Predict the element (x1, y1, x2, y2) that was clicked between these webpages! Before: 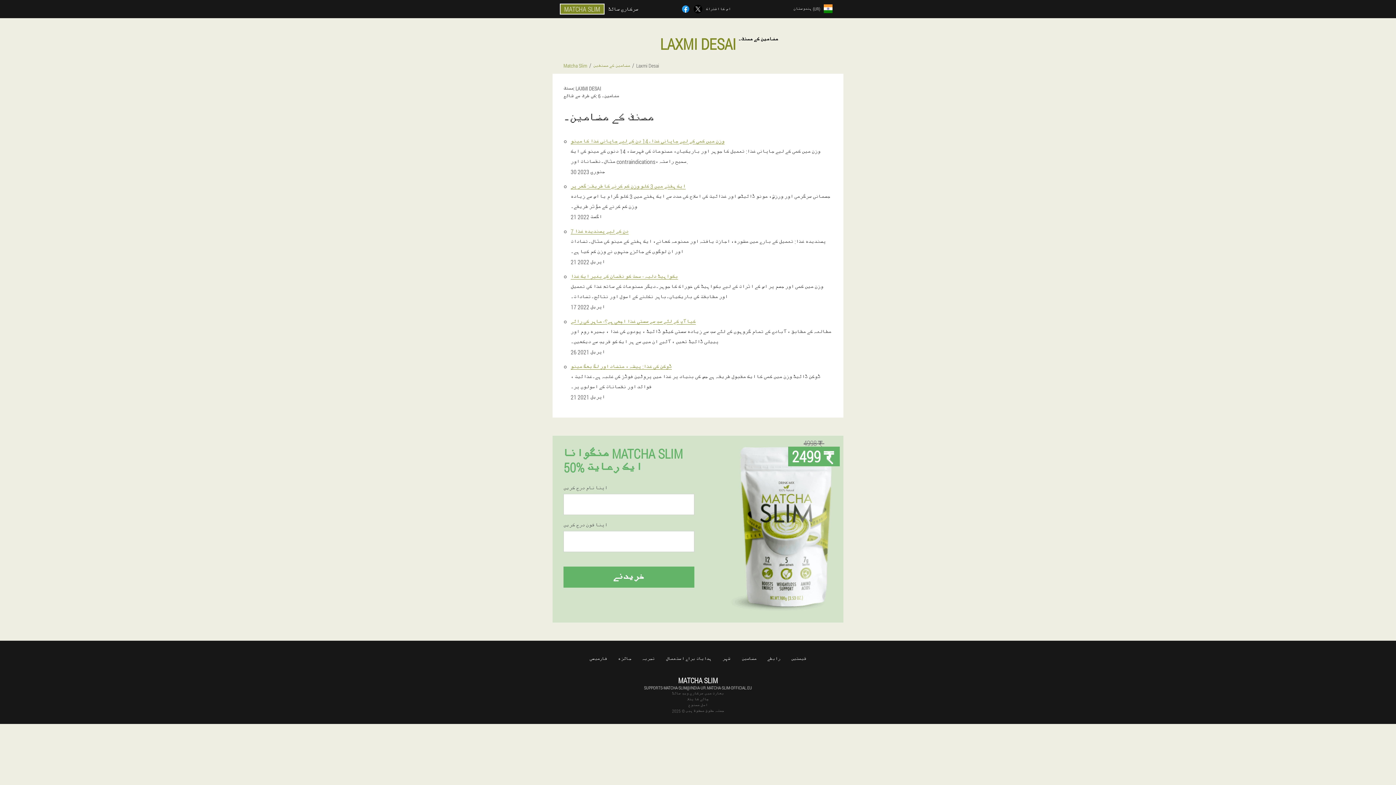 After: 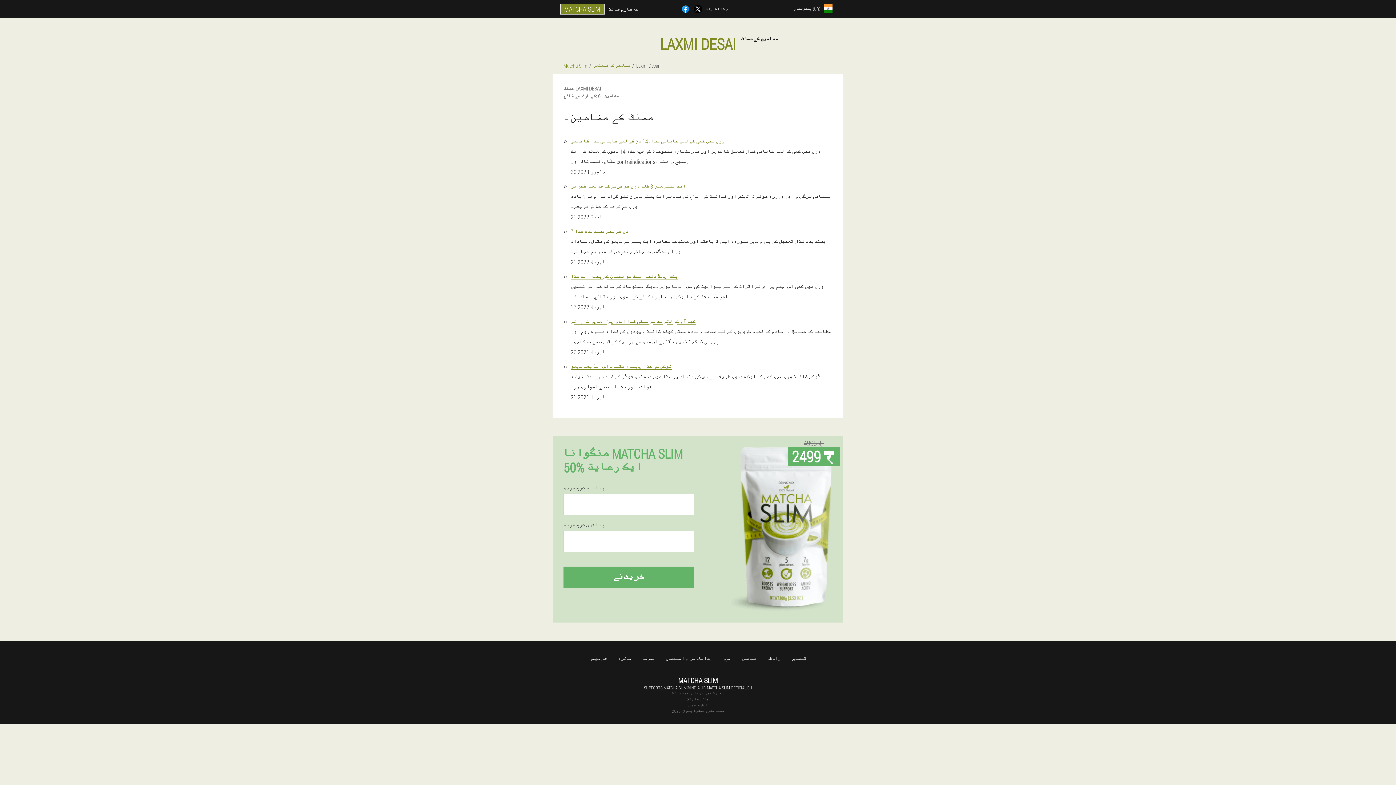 Action: label: SUPPORTS-MATCHA-SLIM@INDIA-UR.MATCHA-SLIM-OFFICIAL.EU bbox: (644, 685, 752, 690)